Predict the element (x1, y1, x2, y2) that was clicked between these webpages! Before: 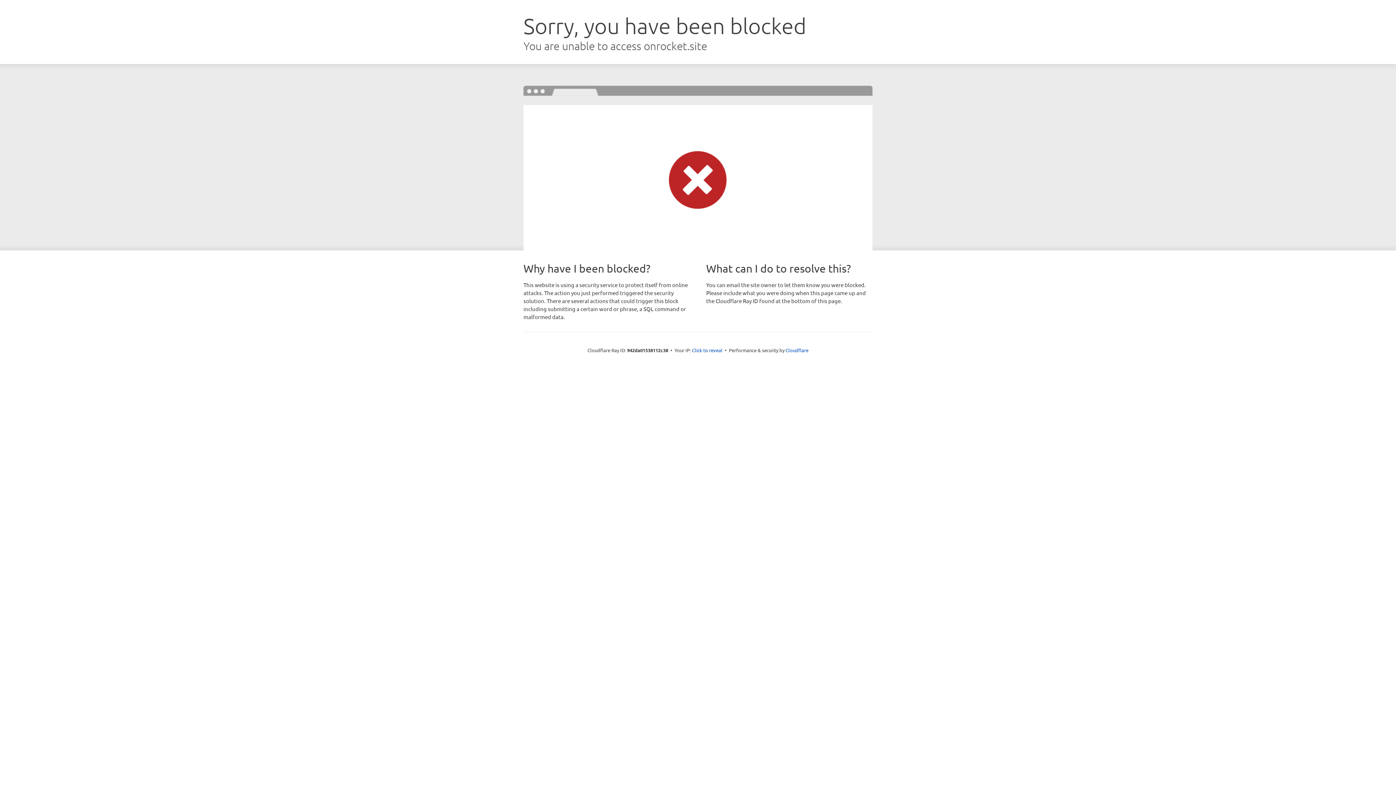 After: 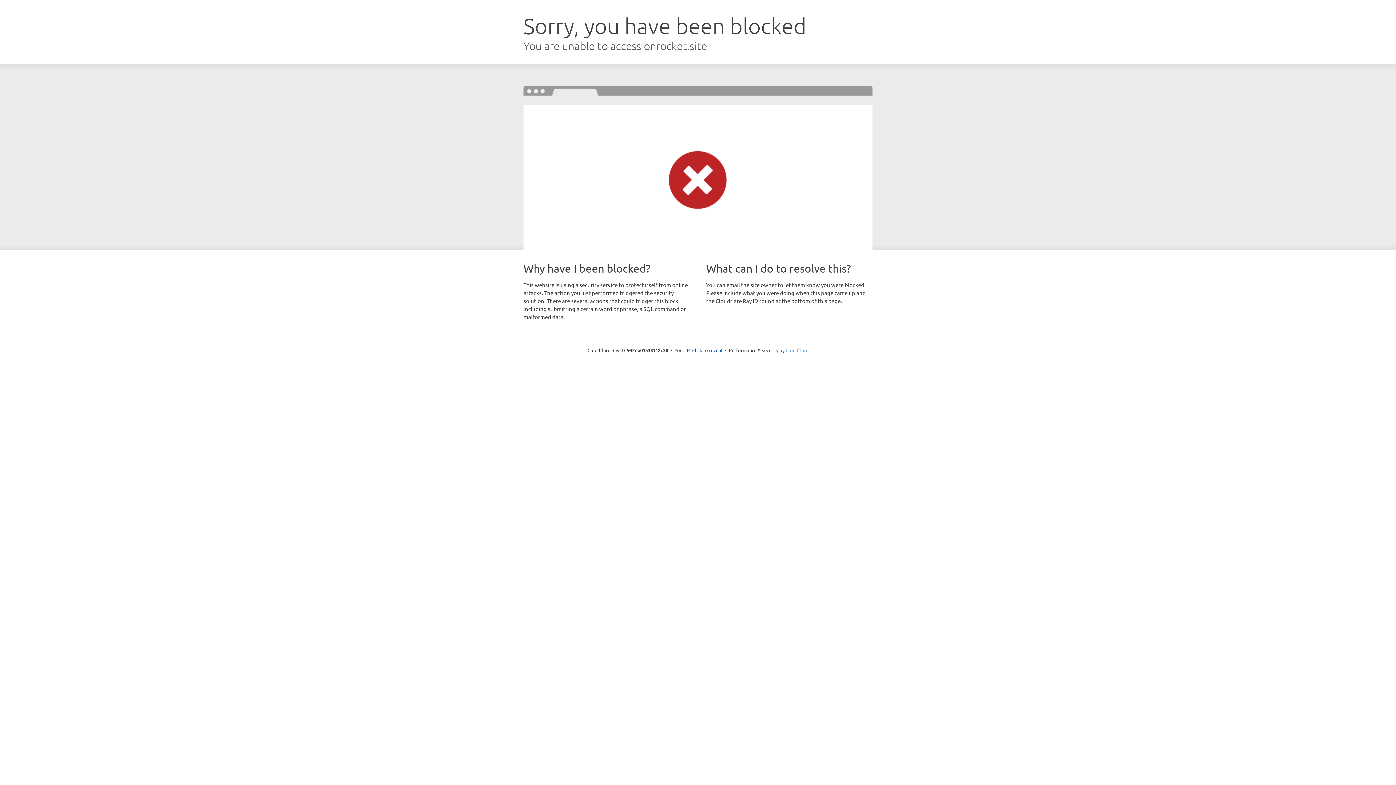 Action: label: Cloudflare bbox: (785, 347, 808, 353)